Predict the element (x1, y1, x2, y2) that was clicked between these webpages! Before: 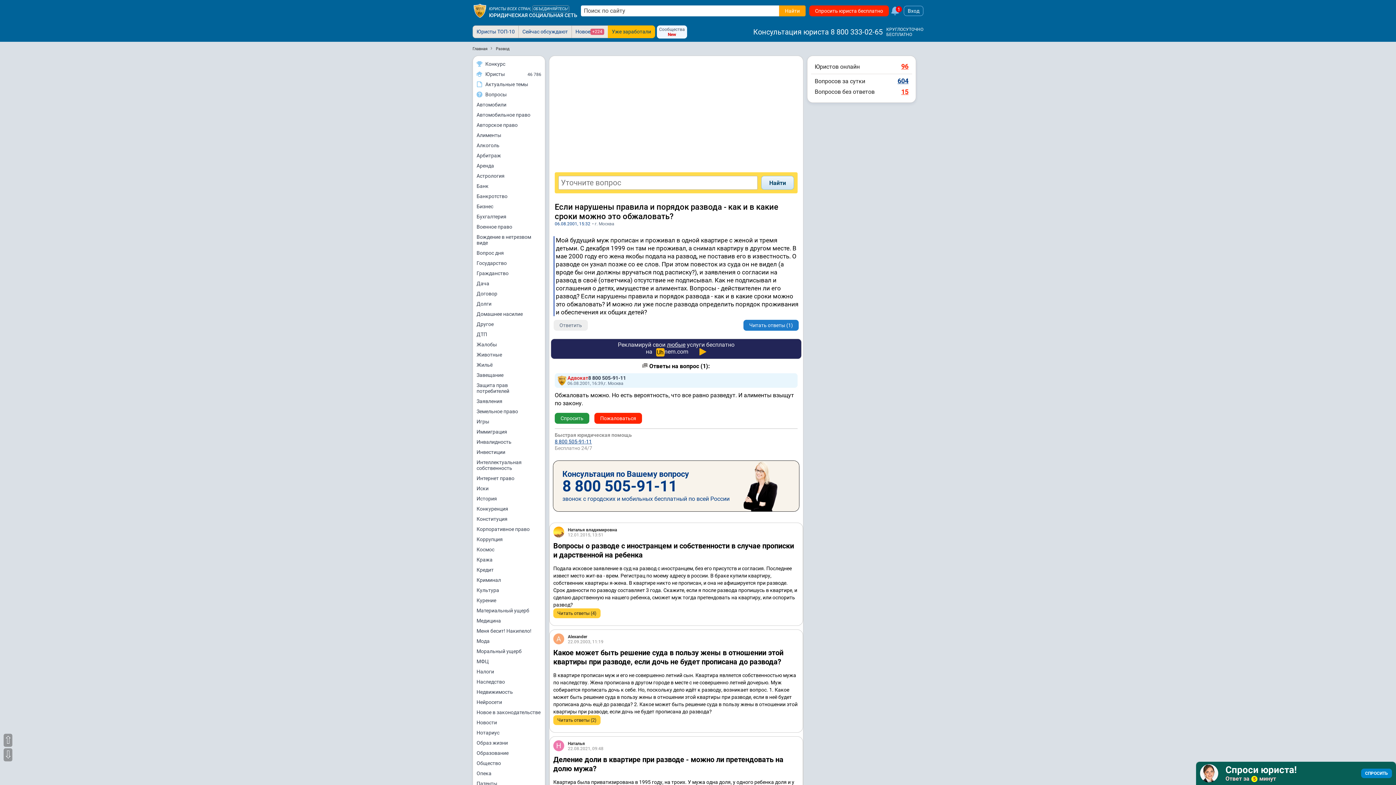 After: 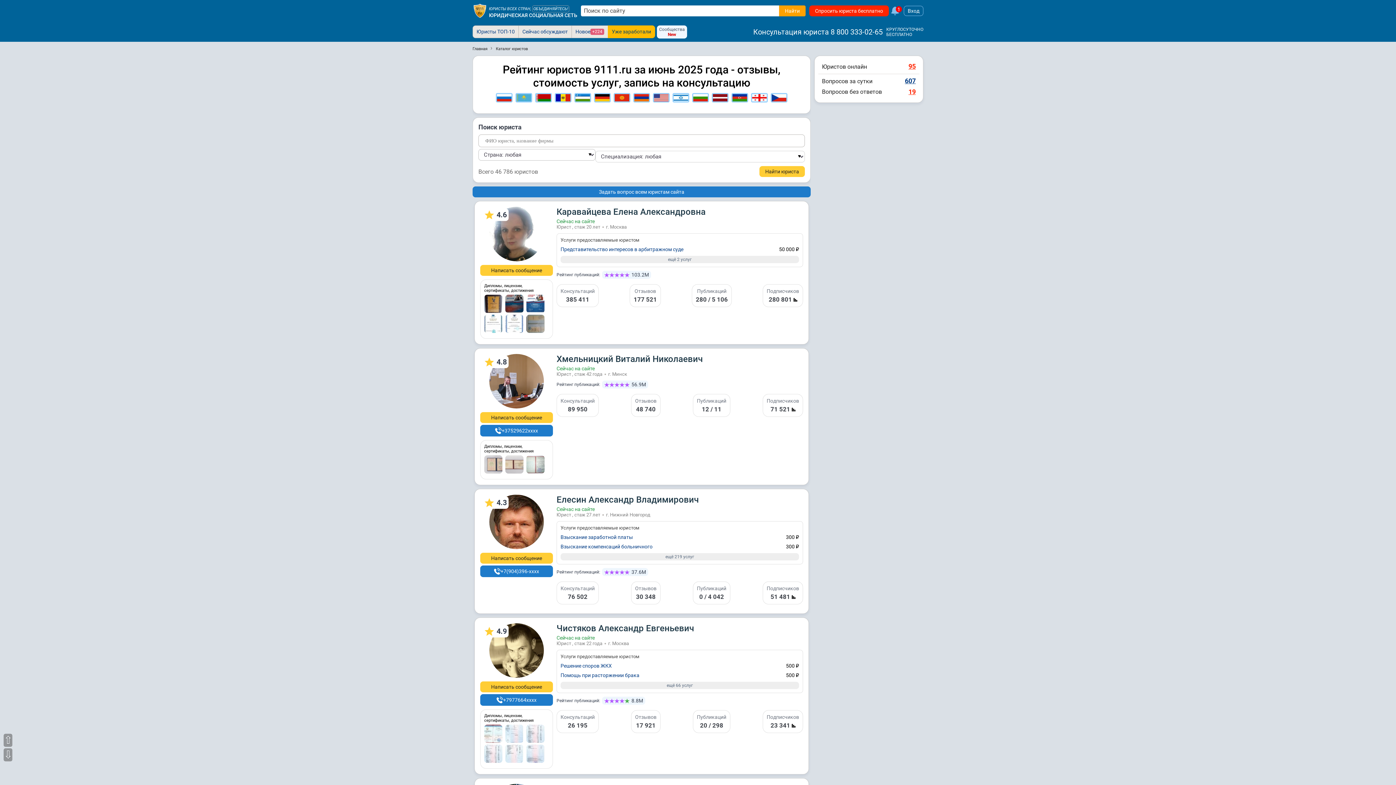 Action: label: Юристы
46 786 bbox: (473, 69, 545, 79)